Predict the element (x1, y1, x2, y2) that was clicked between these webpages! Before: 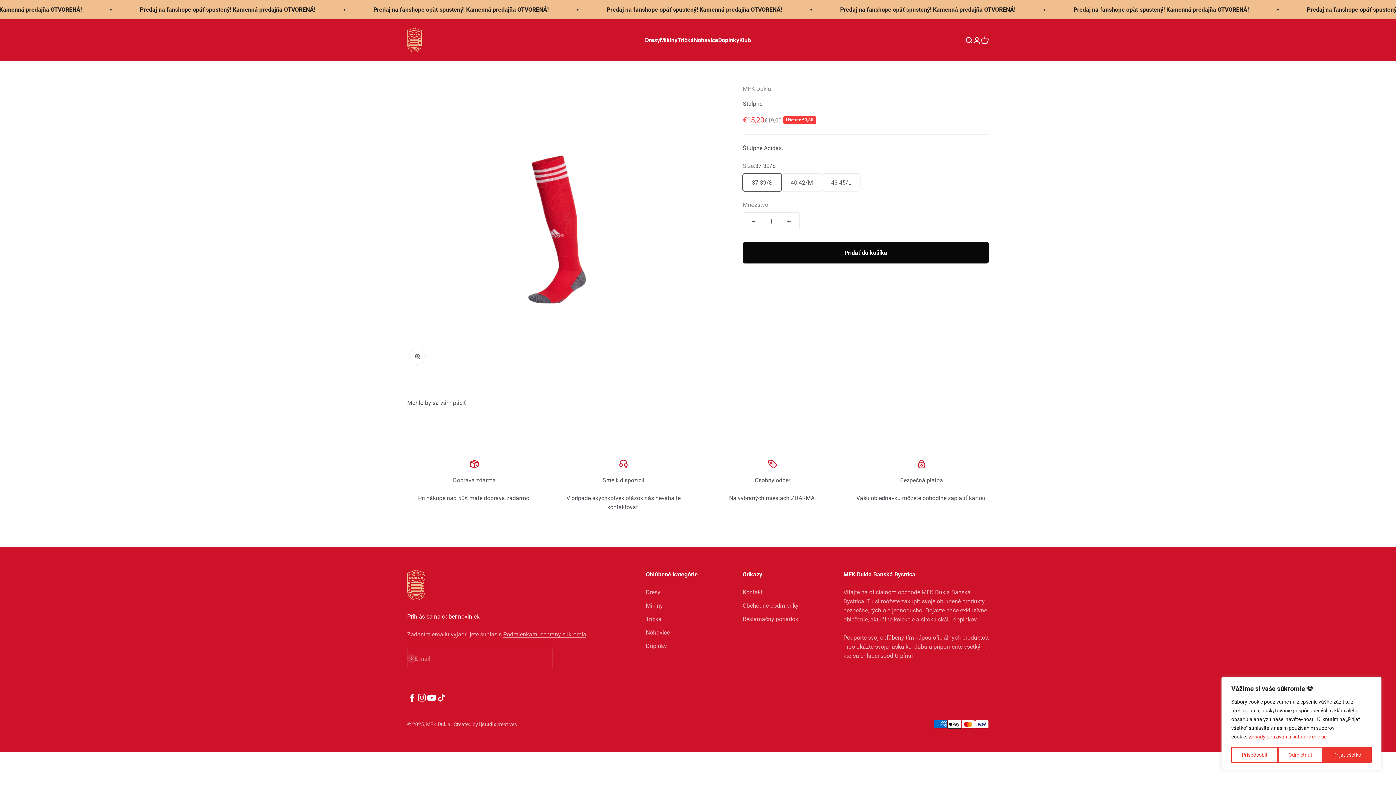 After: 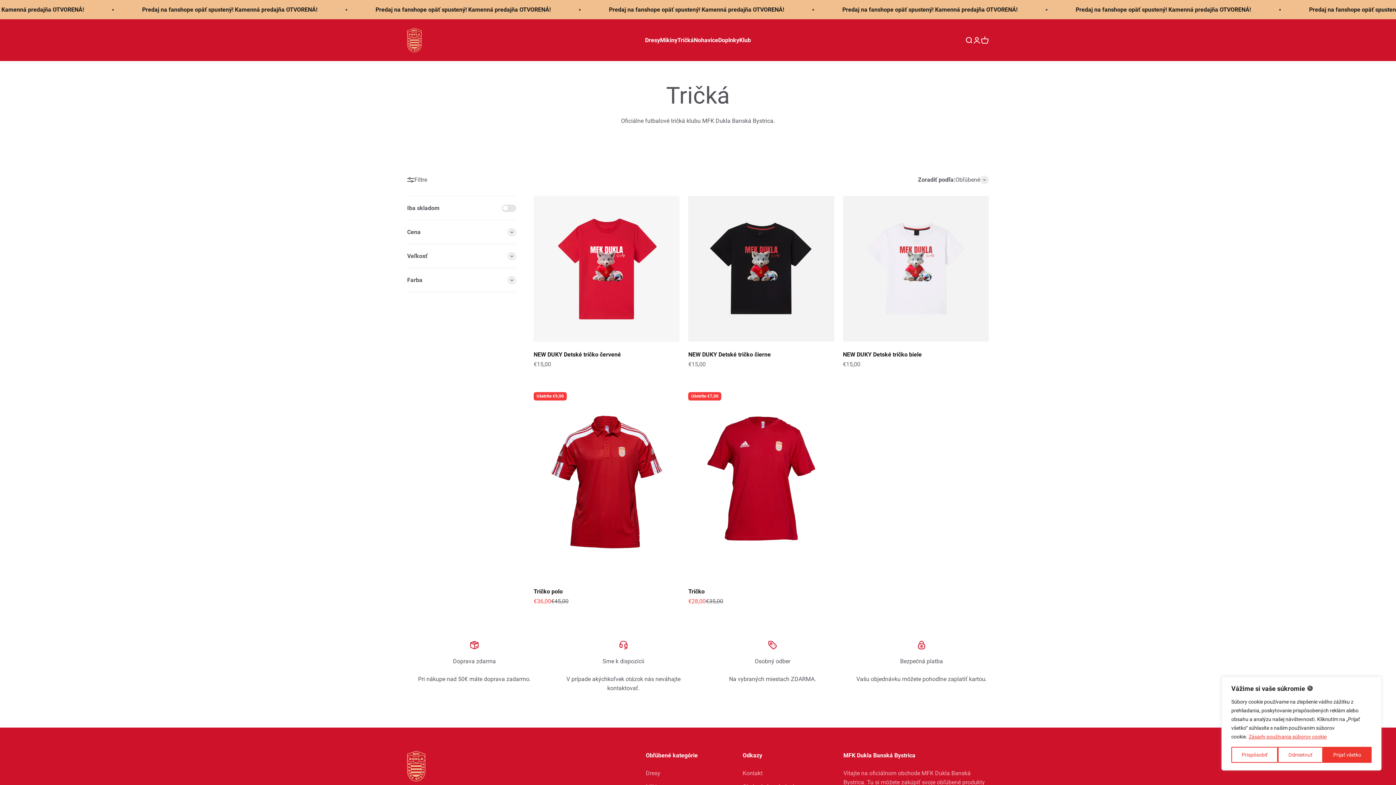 Action: label: Tričká bbox: (677, 36, 694, 43)